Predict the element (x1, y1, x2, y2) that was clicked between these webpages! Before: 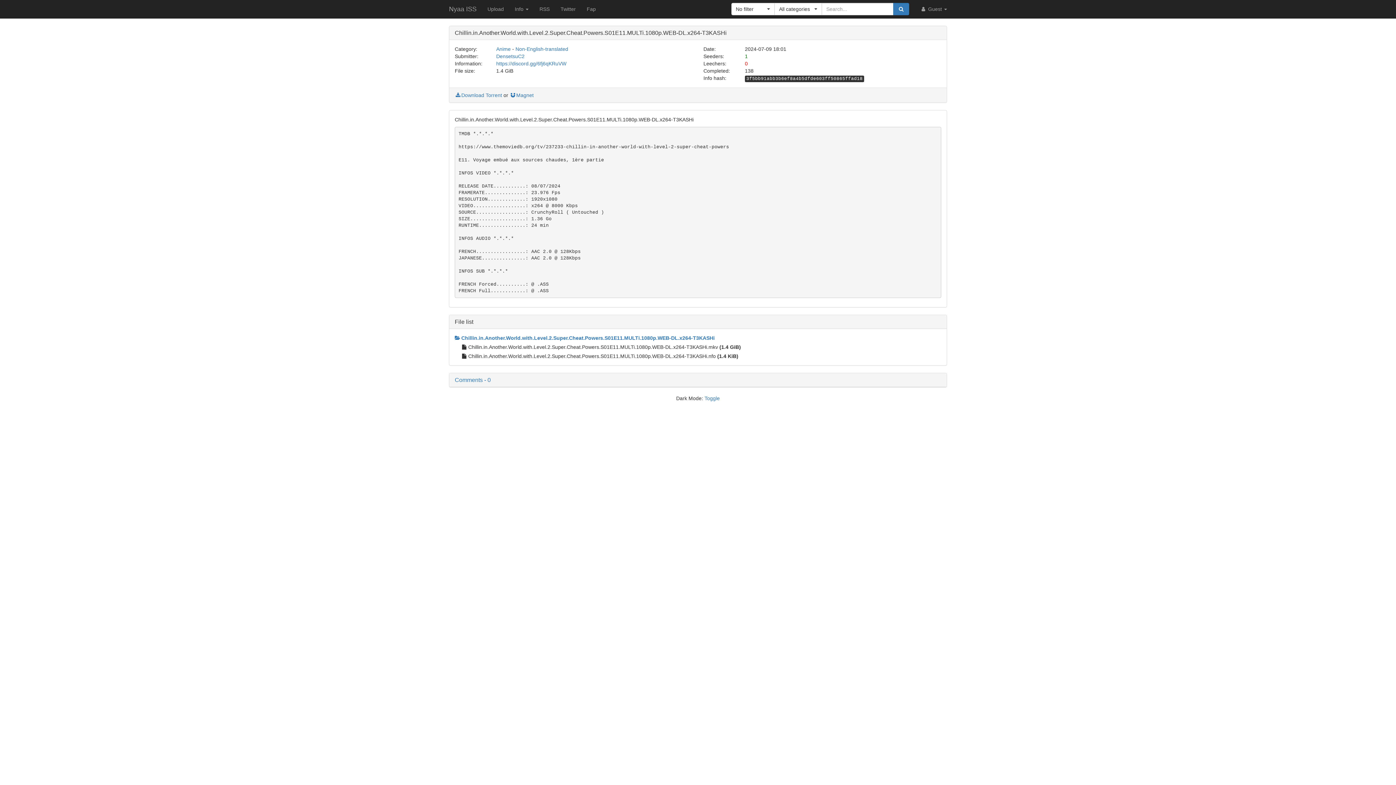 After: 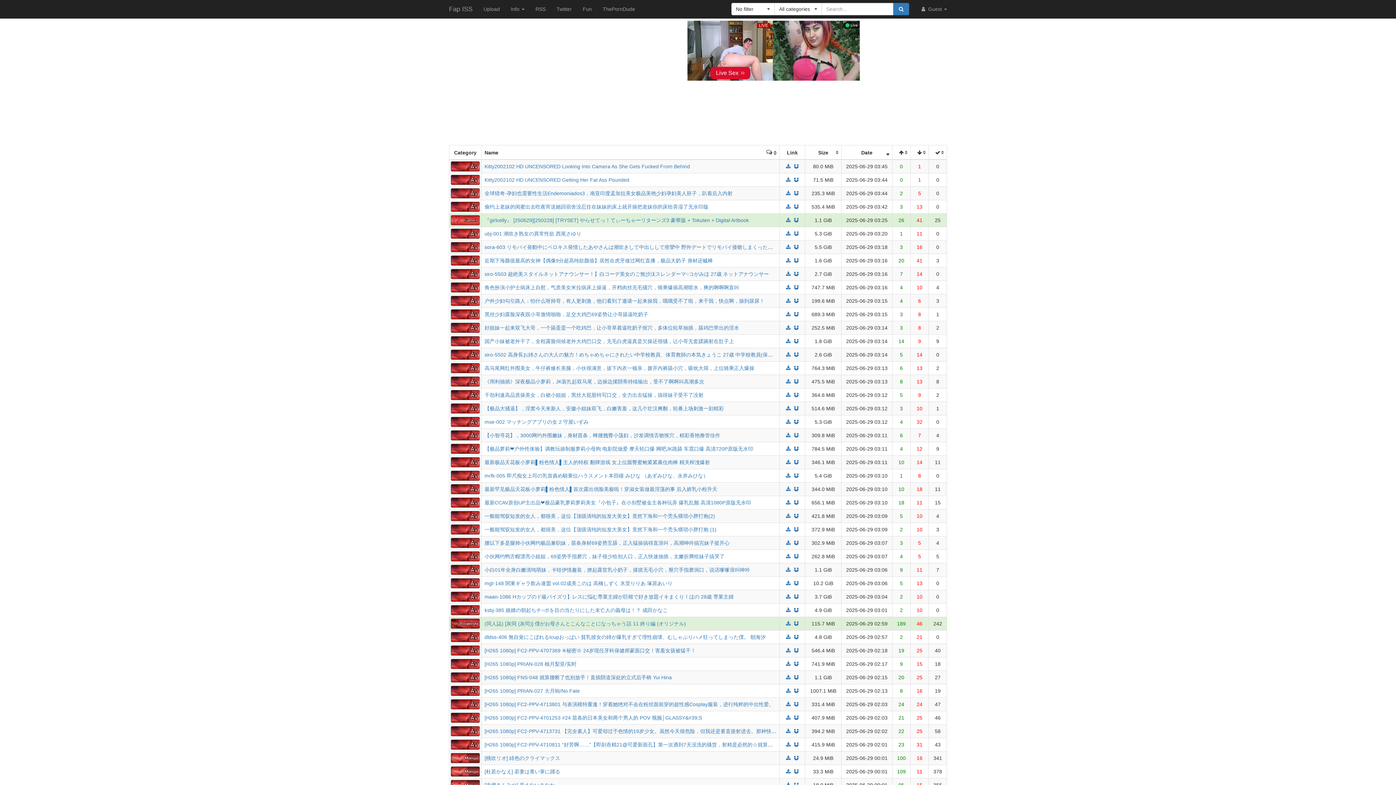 Action: label: Fap bbox: (581, 0, 601, 18)